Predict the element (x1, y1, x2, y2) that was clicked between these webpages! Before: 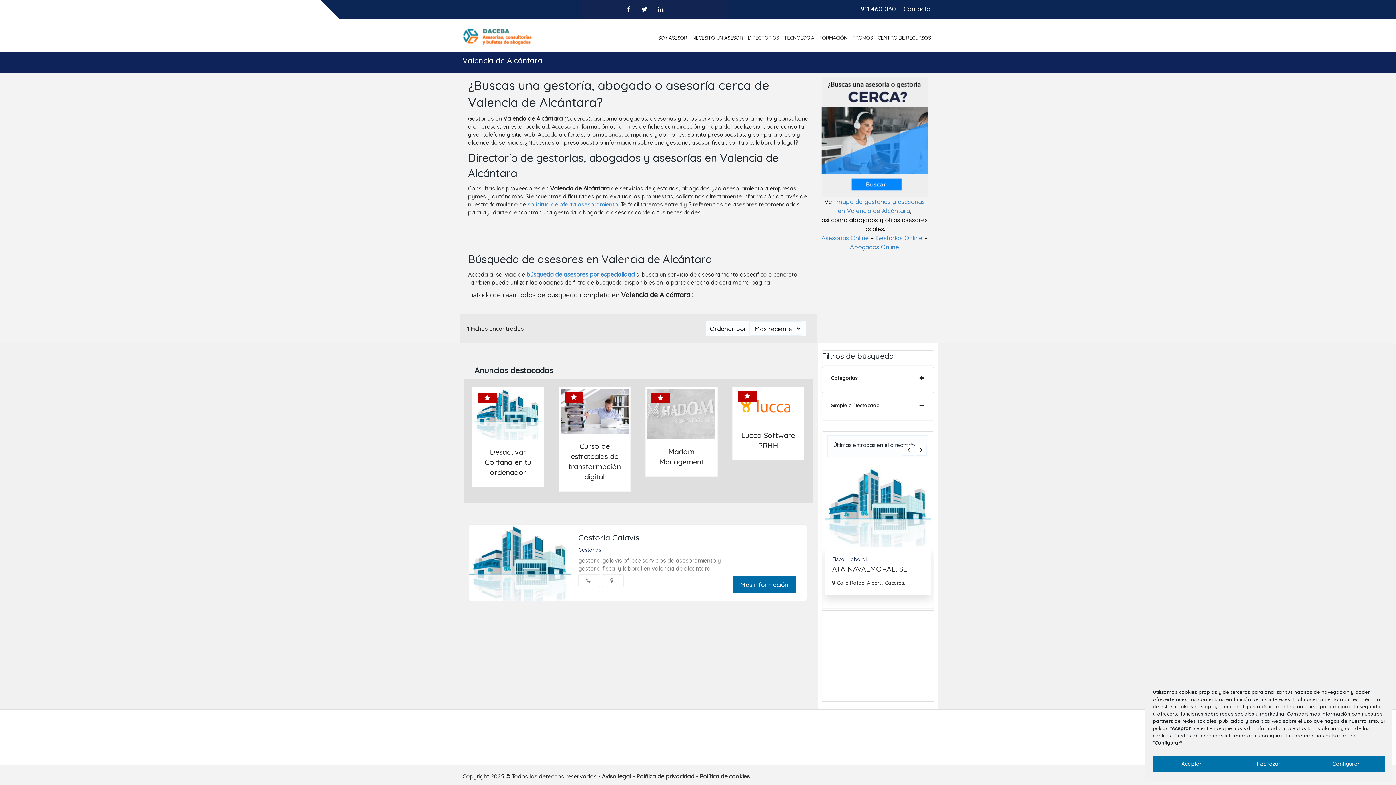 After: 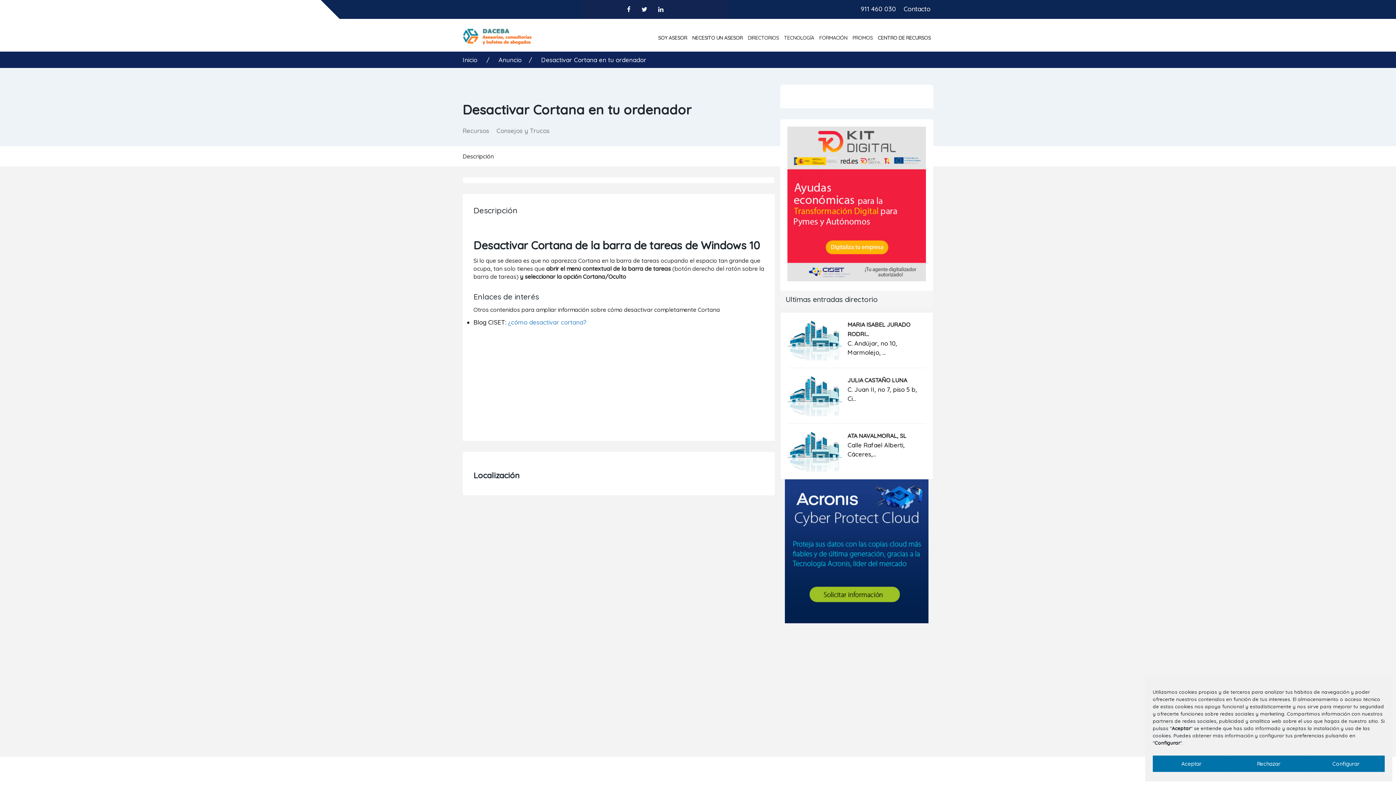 Action: bbox: (474, 389, 542, 439)